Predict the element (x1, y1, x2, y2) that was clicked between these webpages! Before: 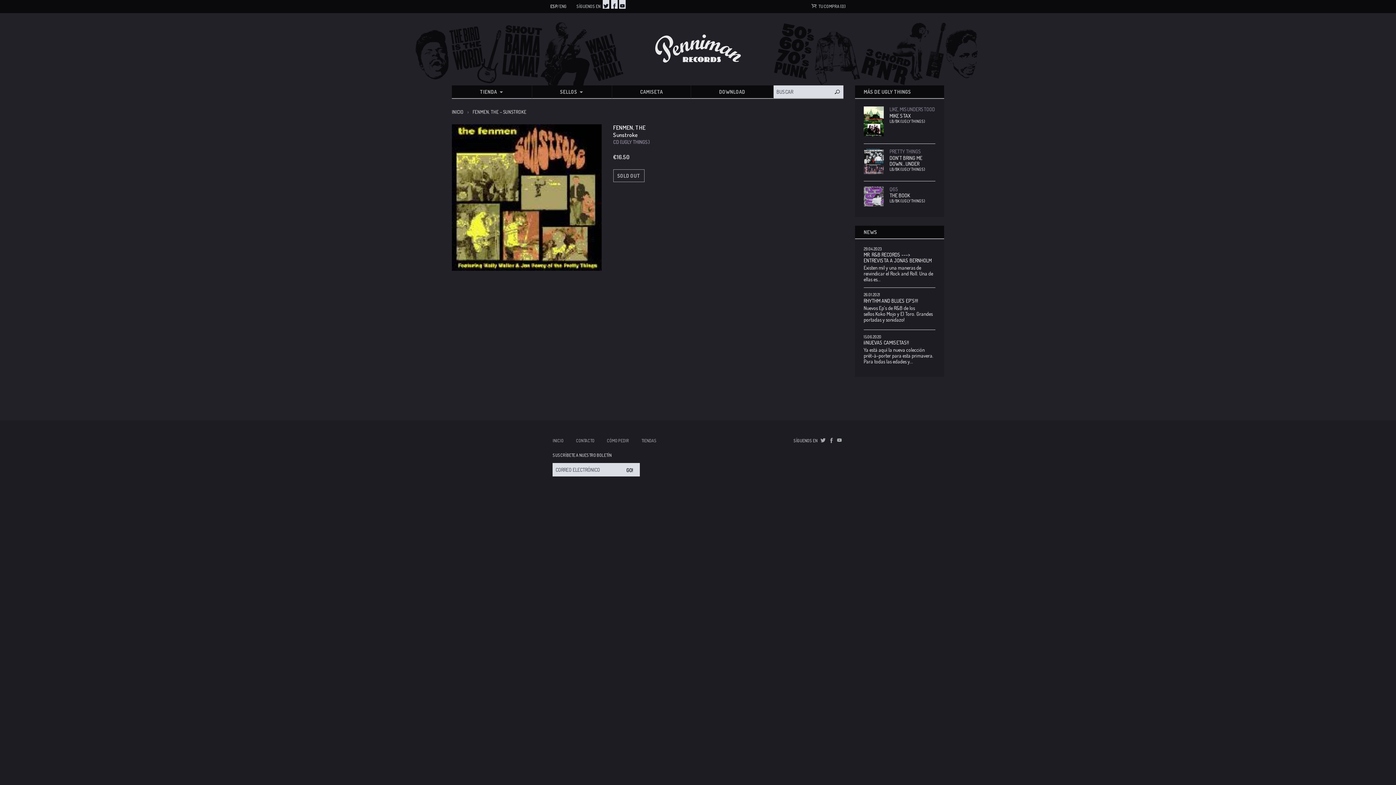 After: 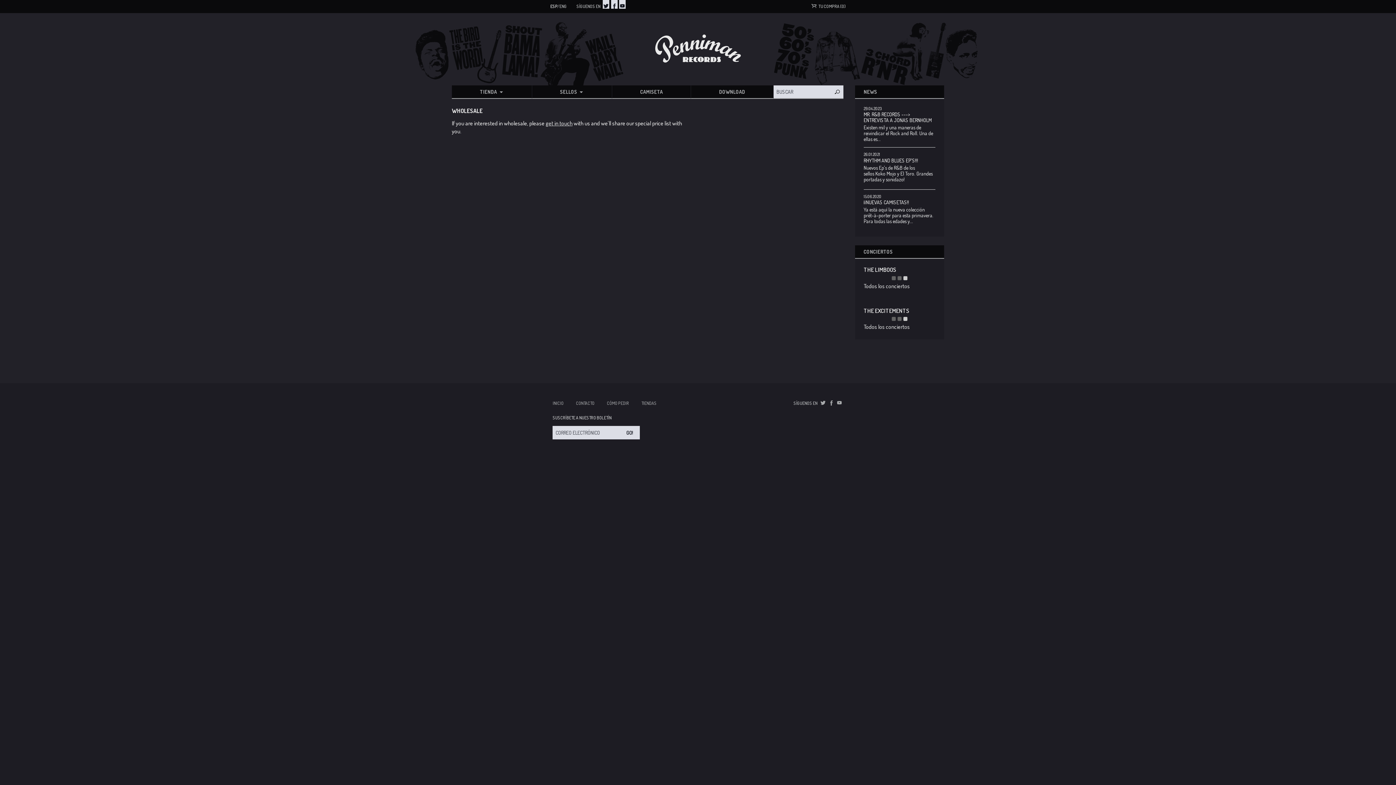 Action: label: TIENDAS bbox: (641, 438, 656, 443)